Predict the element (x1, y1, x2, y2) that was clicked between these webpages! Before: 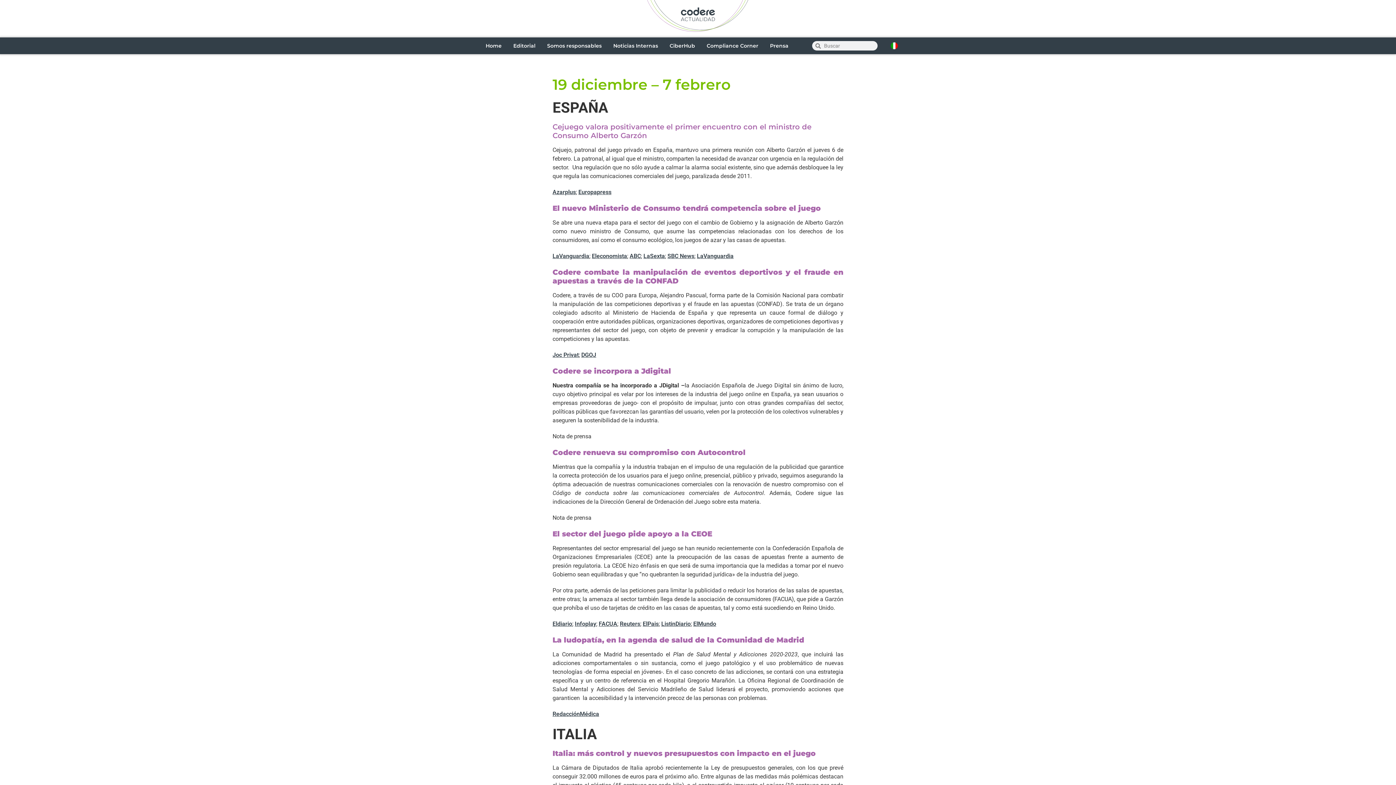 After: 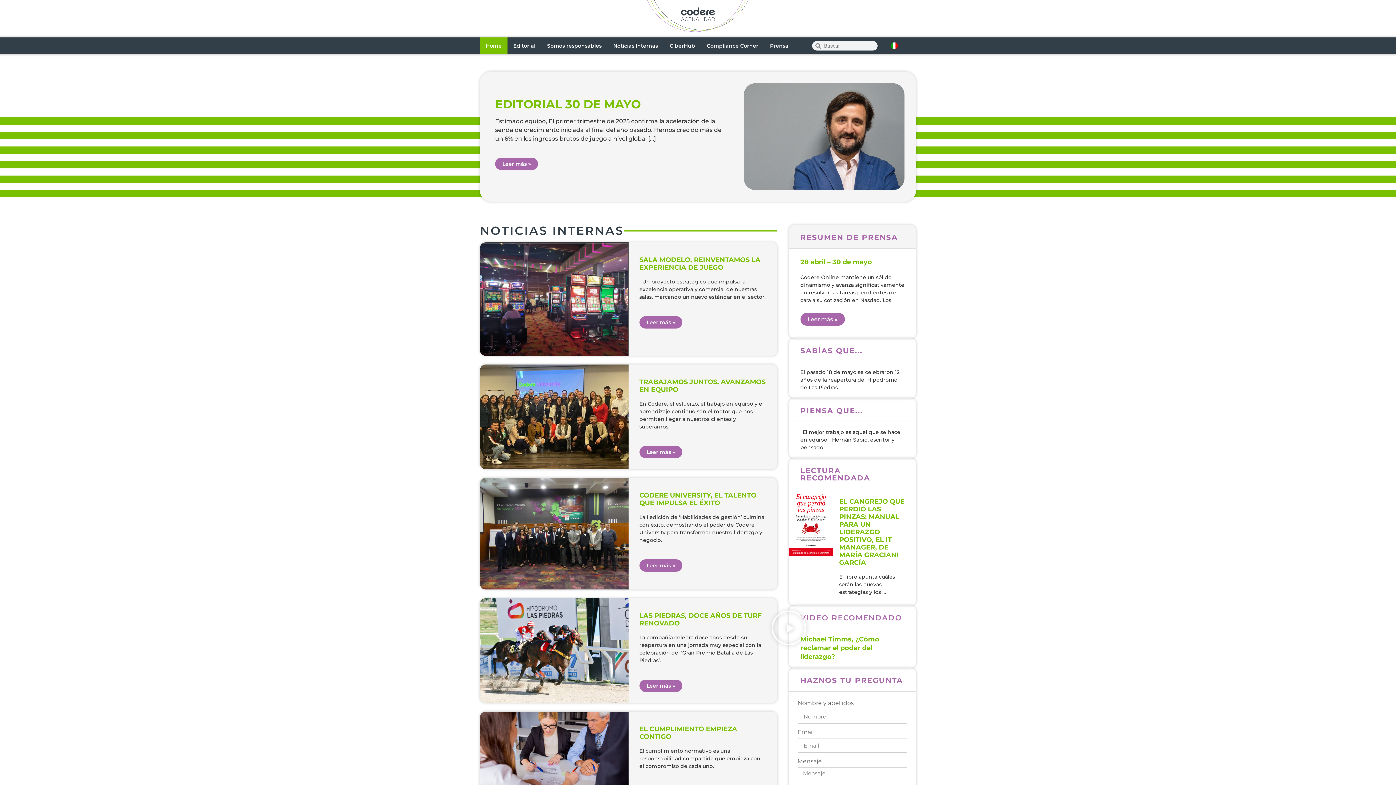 Action: bbox: (647, 0, 749, 33)